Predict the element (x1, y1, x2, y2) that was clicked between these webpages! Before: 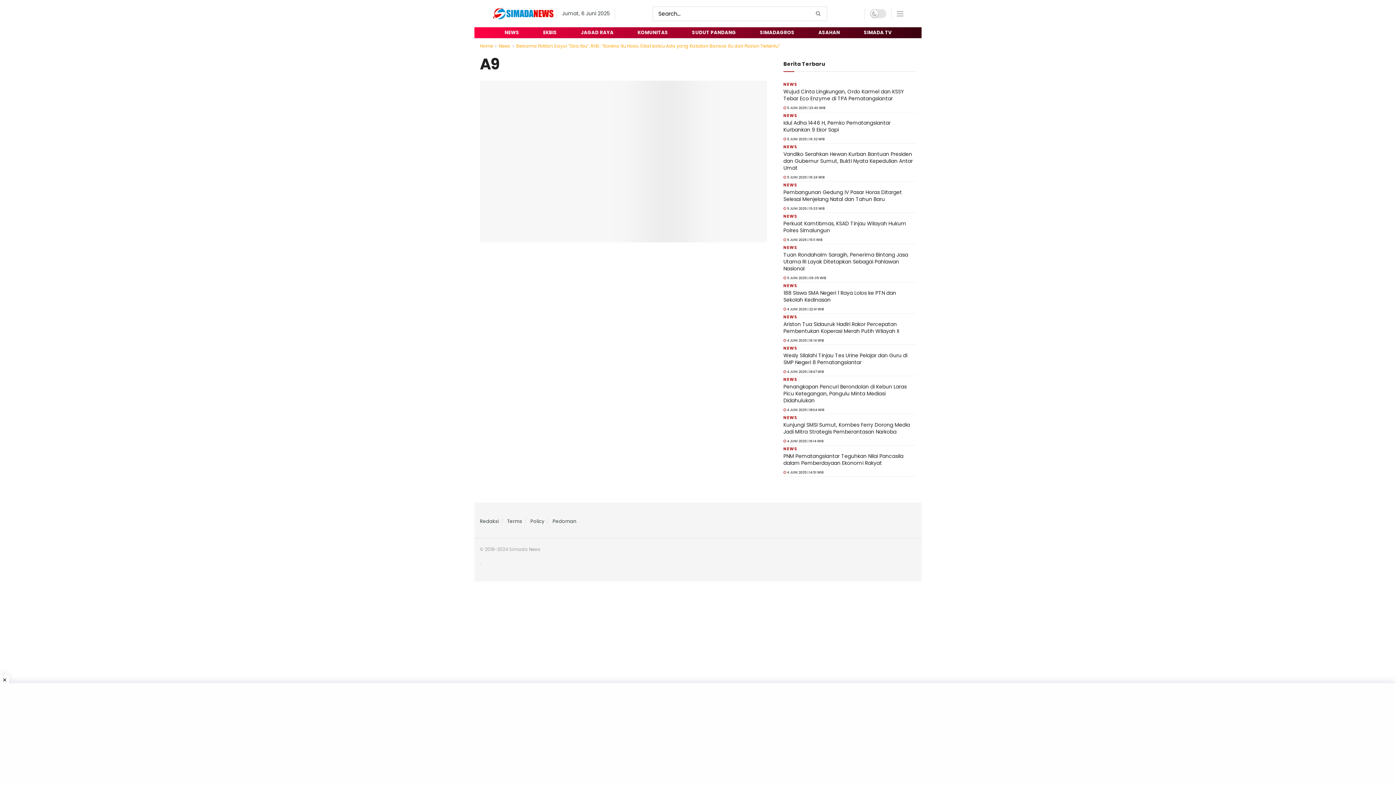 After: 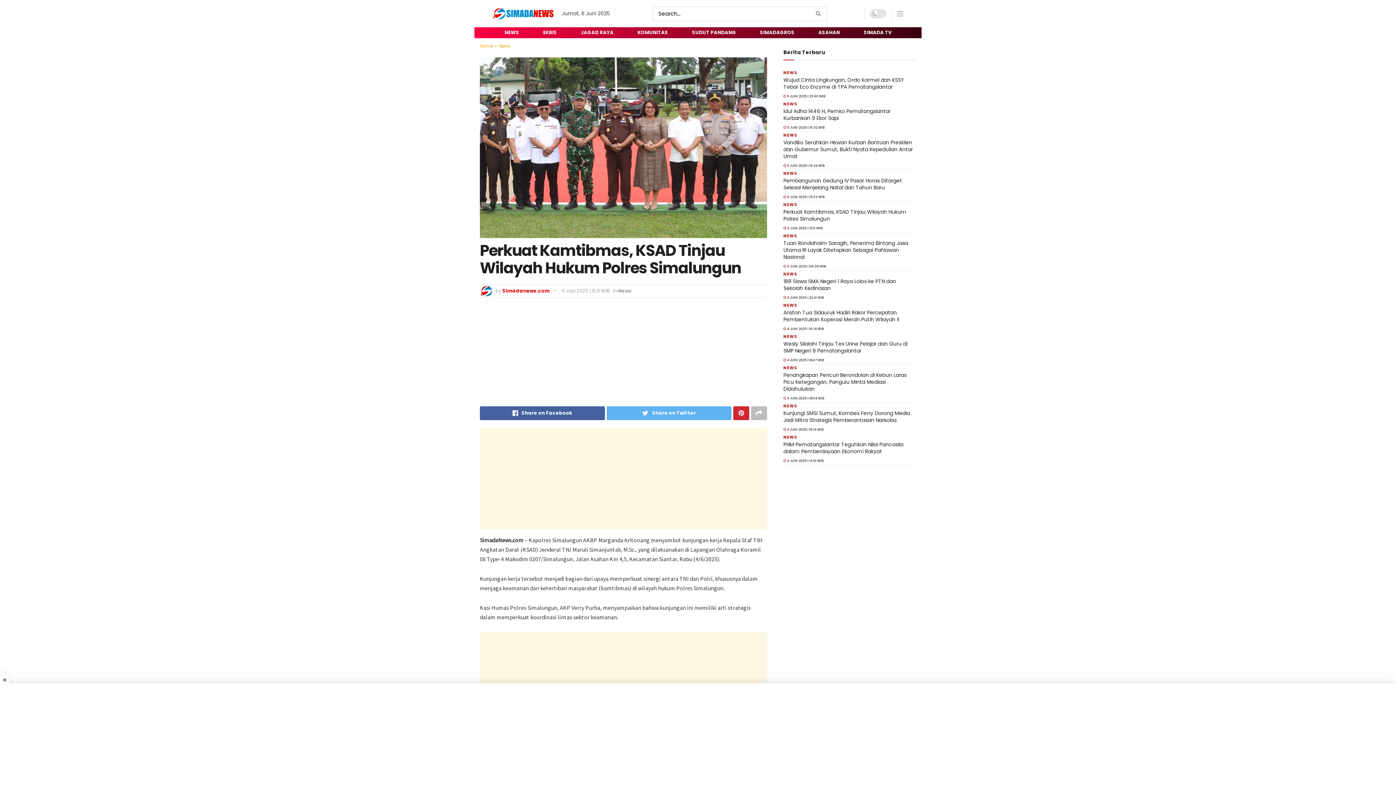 Action: bbox: (783, 220, 906, 234) label: Perkuat Kamtibmas, KSAD Tinjau Wilayah Hukum Polres Simalungun